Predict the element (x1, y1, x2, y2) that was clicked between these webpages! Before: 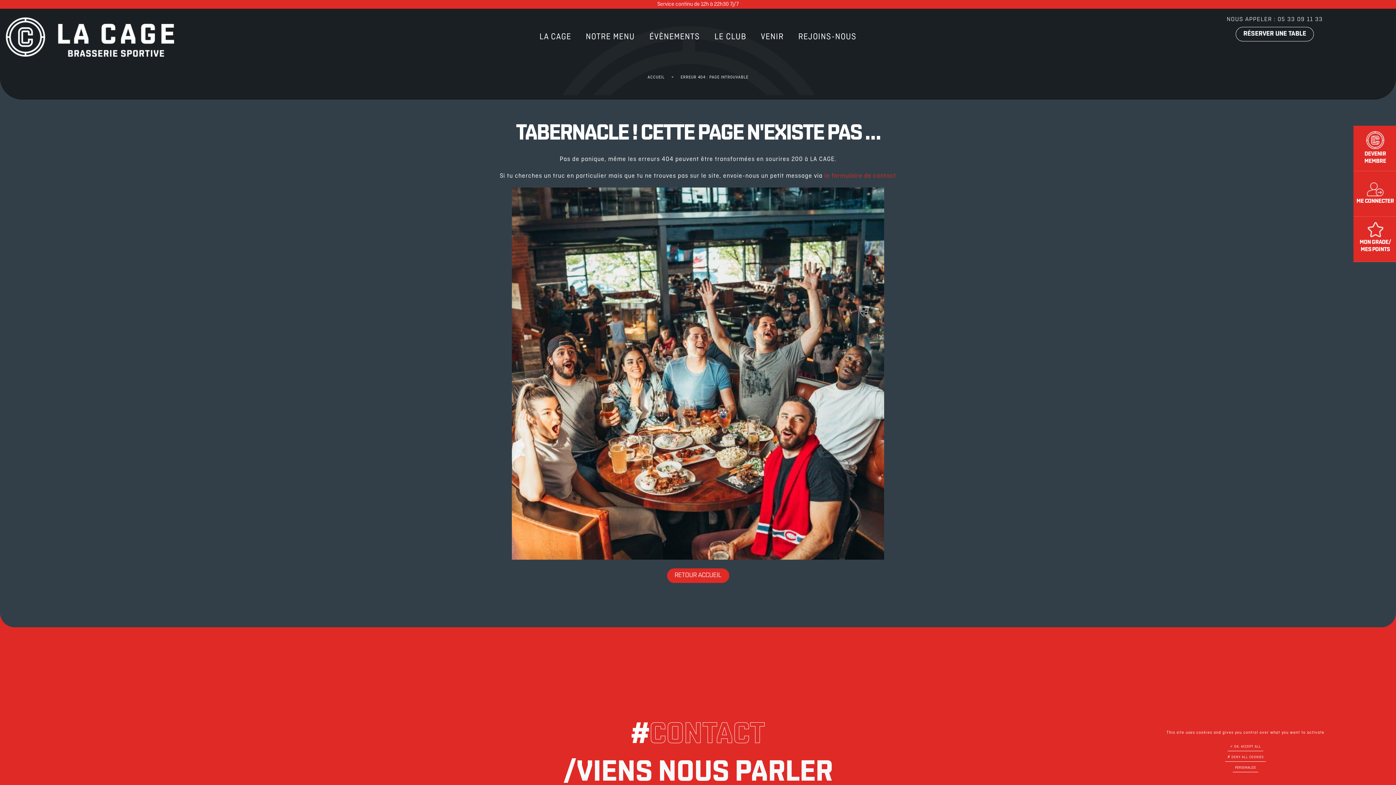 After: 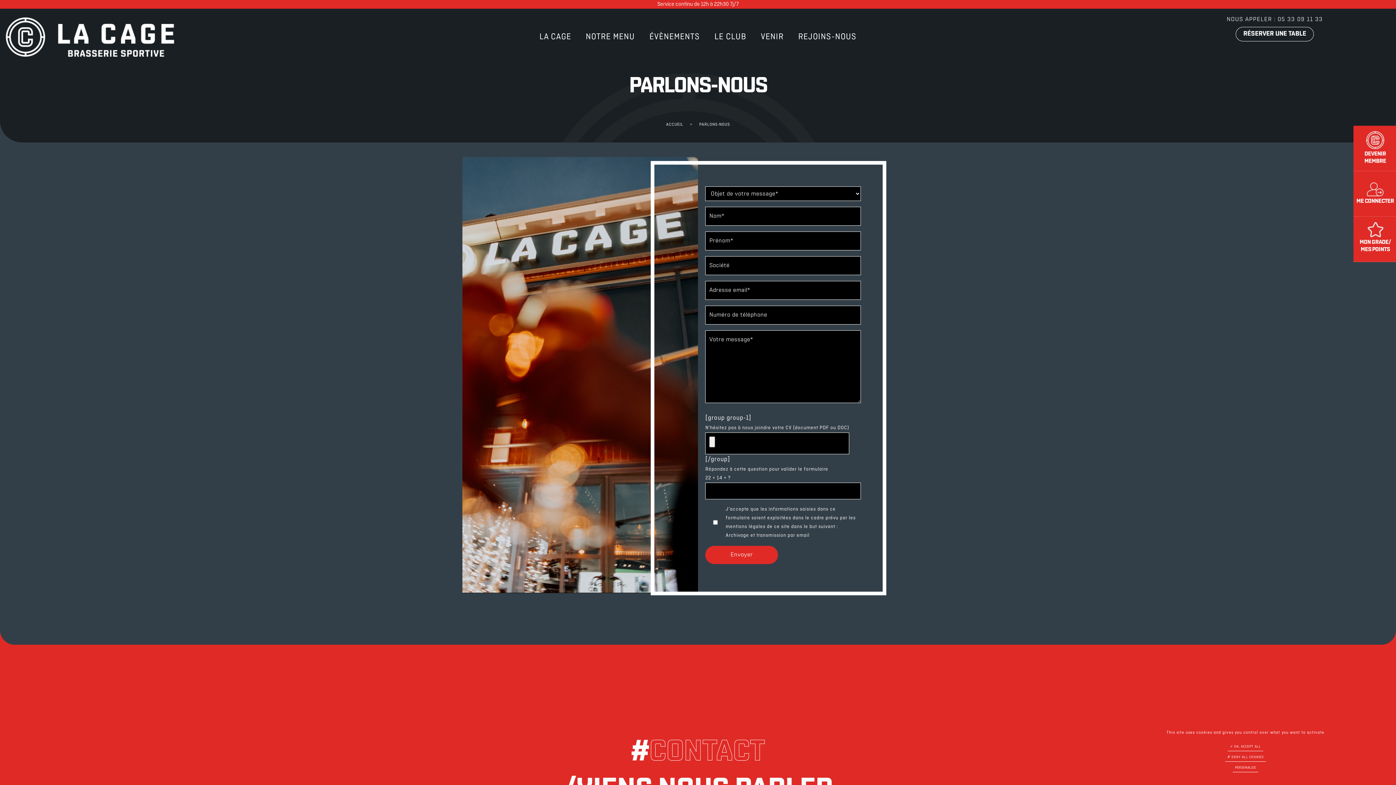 Action: label: le formulaire de contact bbox: (824, 172, 896, 180)